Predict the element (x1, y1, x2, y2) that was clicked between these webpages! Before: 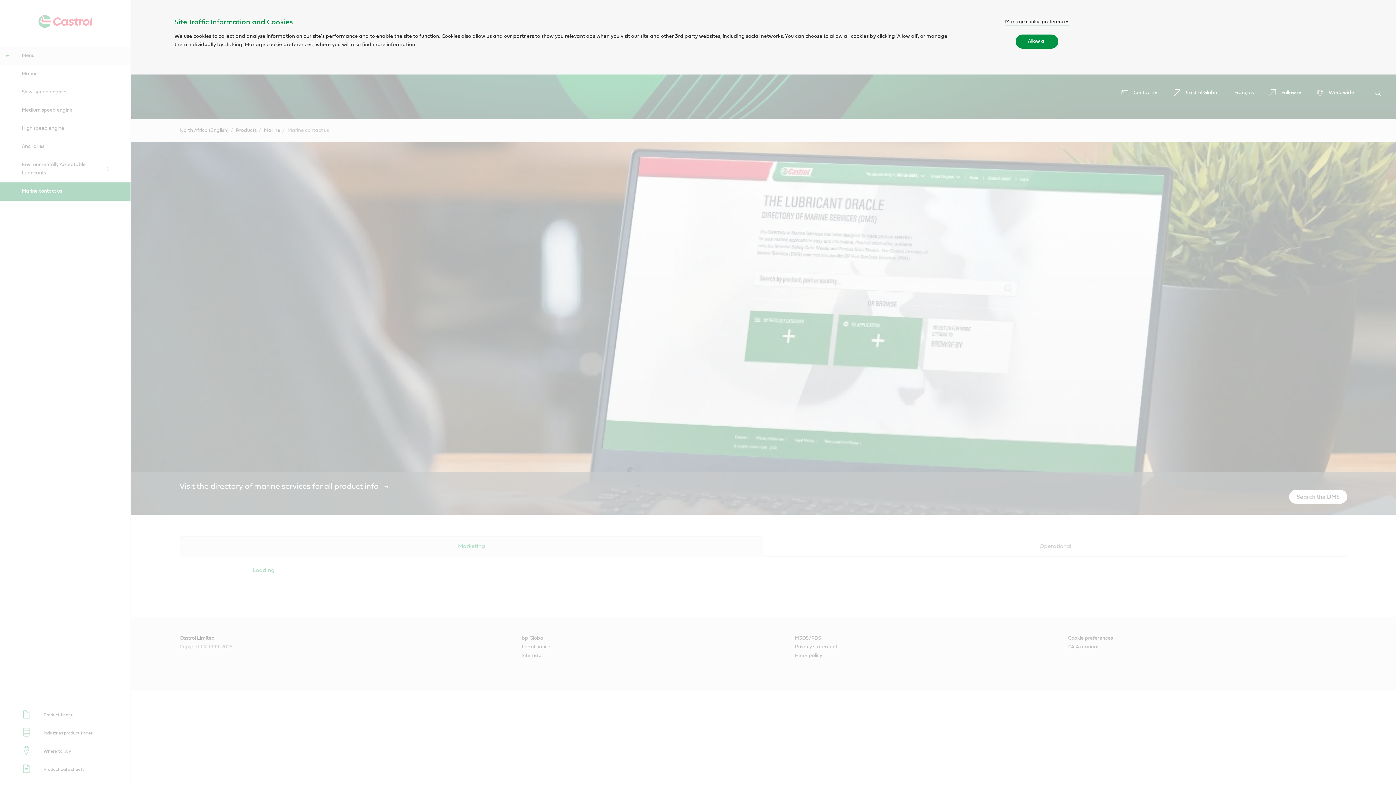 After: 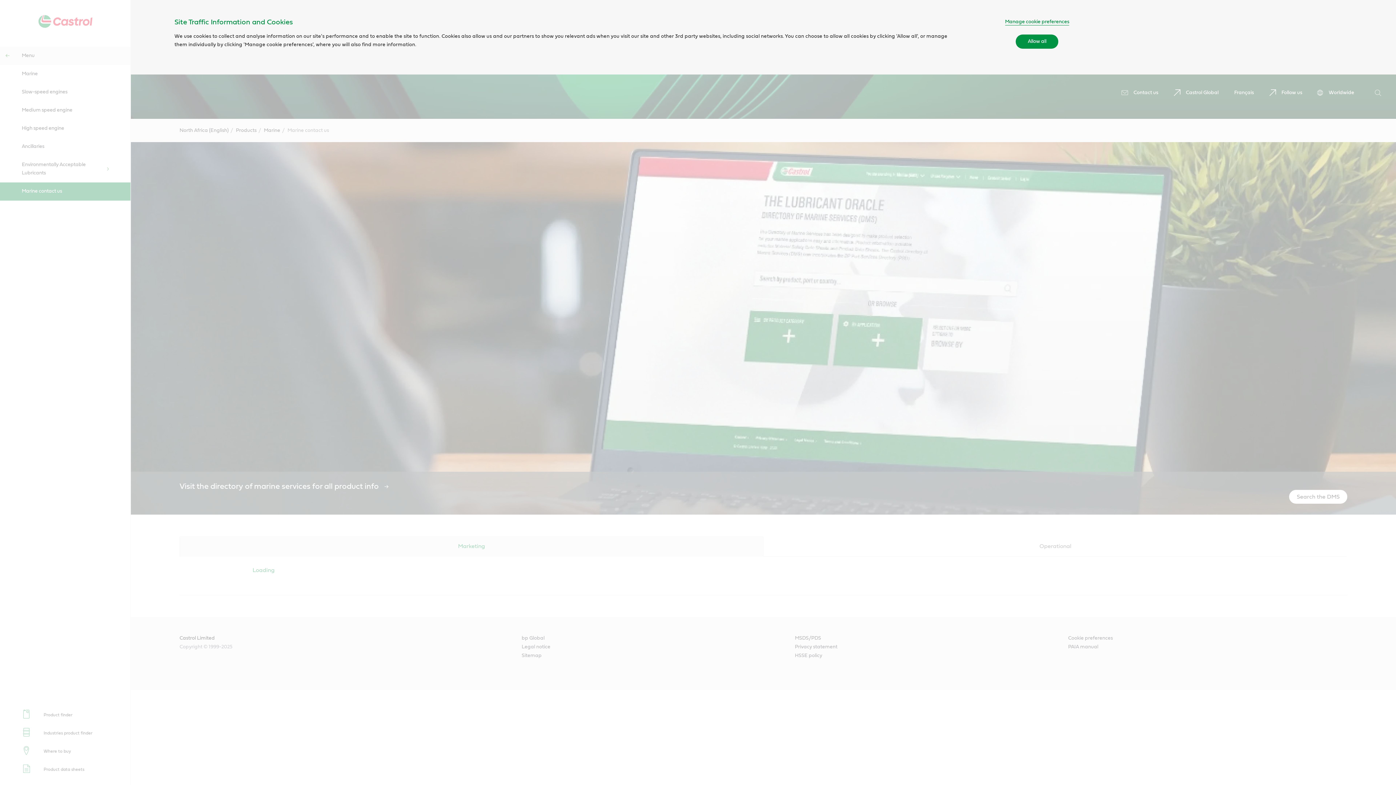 Action: label: Manage cookie preferences bbox: (1005, 18, 1069, 25)